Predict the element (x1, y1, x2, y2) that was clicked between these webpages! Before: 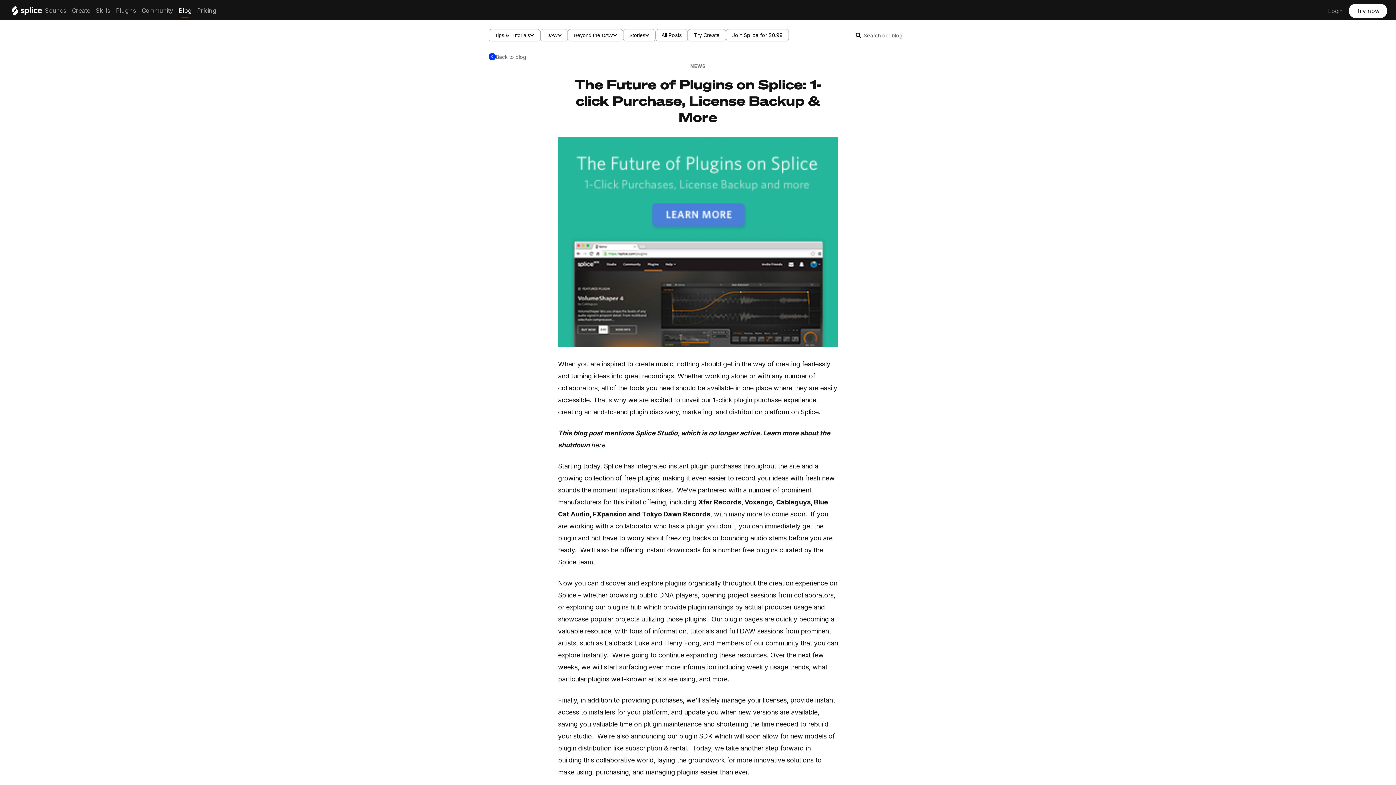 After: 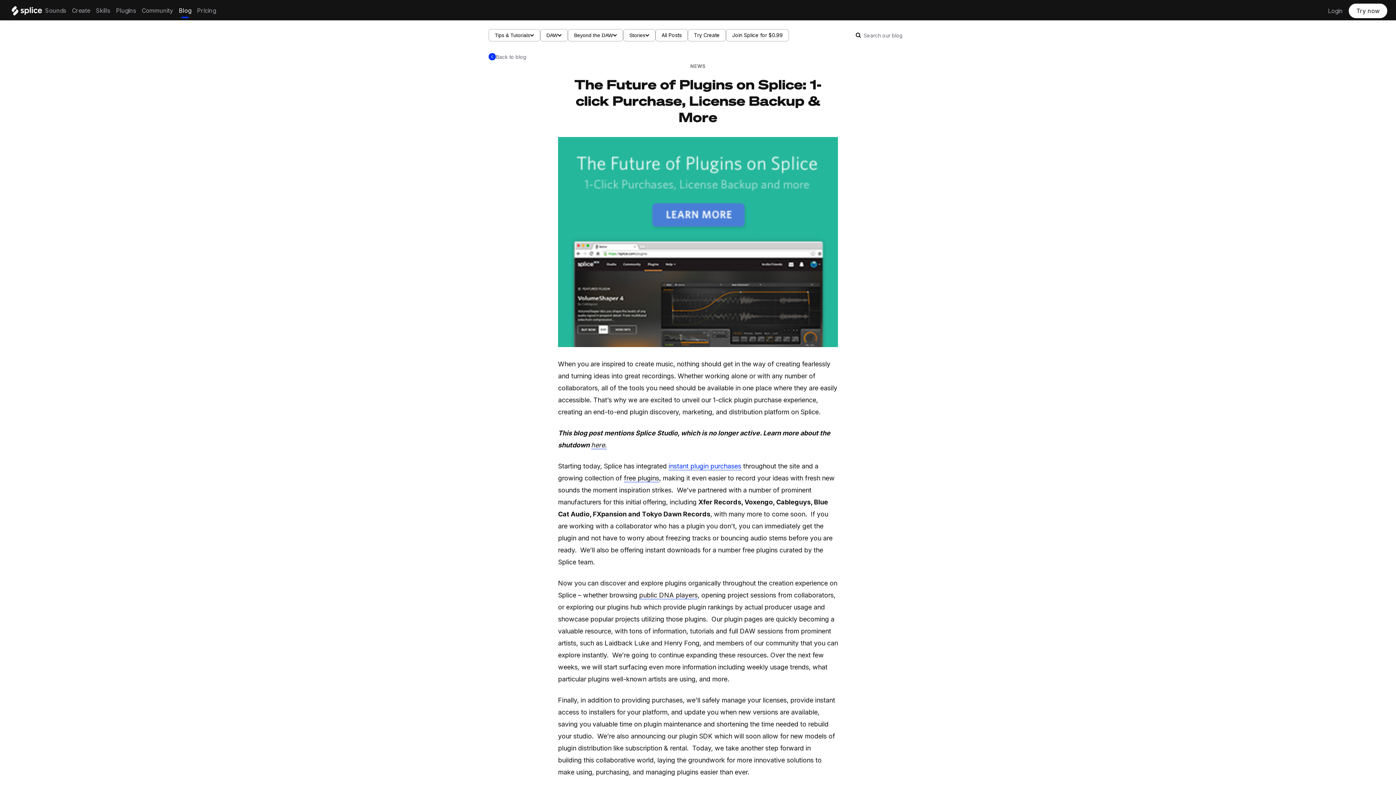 Action: label: instant plugin purchases bbox: (668, 462, 741, 470)